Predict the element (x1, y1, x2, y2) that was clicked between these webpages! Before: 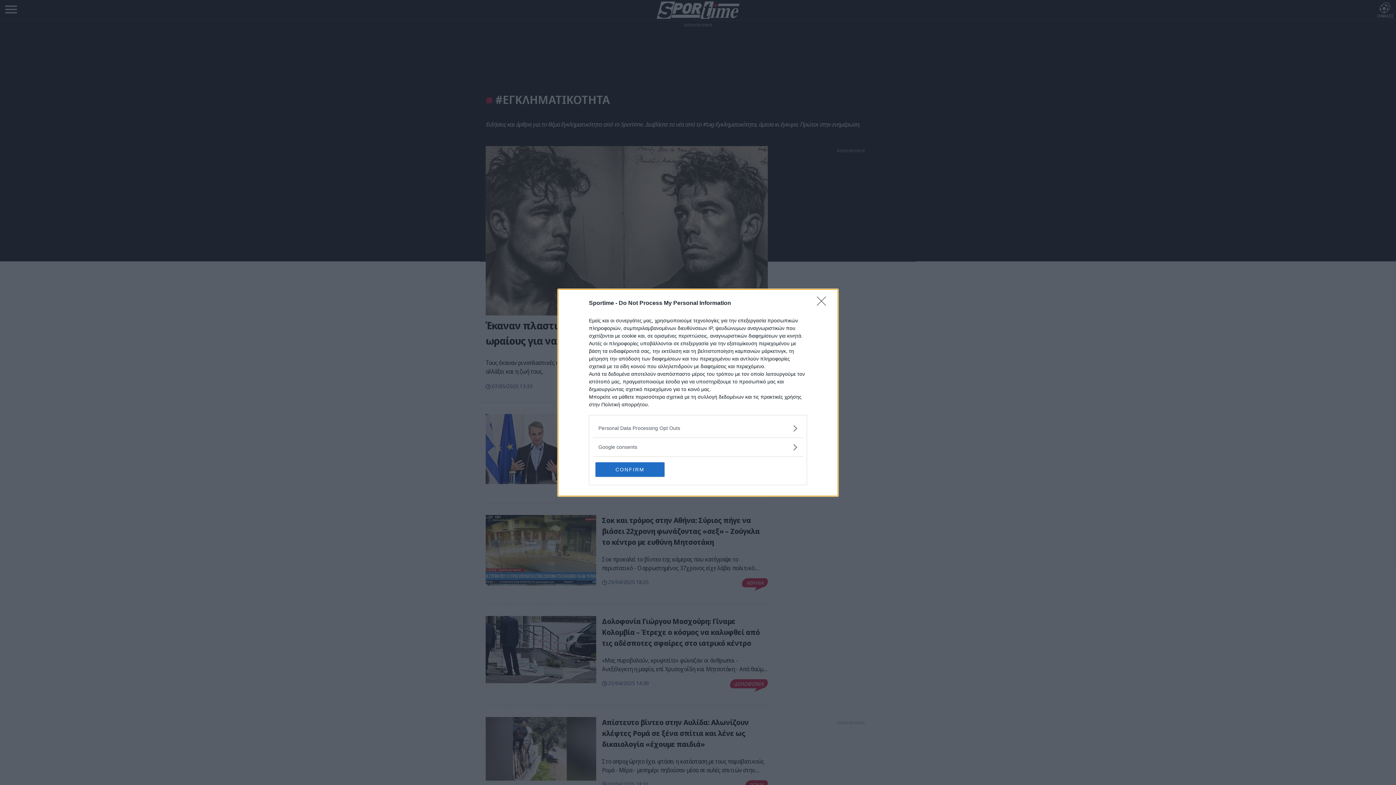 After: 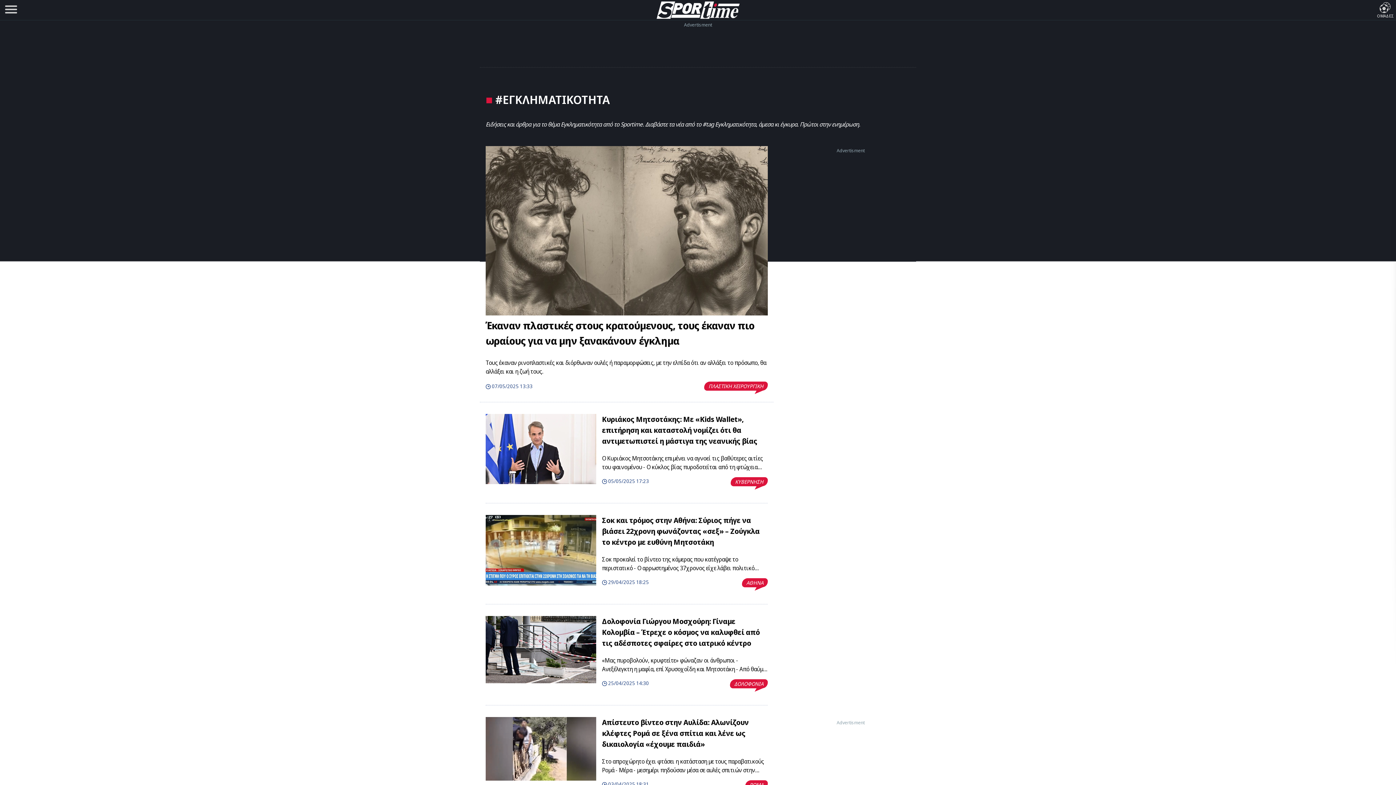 Action: label: Close bbox: (817, 296, 830, 310)